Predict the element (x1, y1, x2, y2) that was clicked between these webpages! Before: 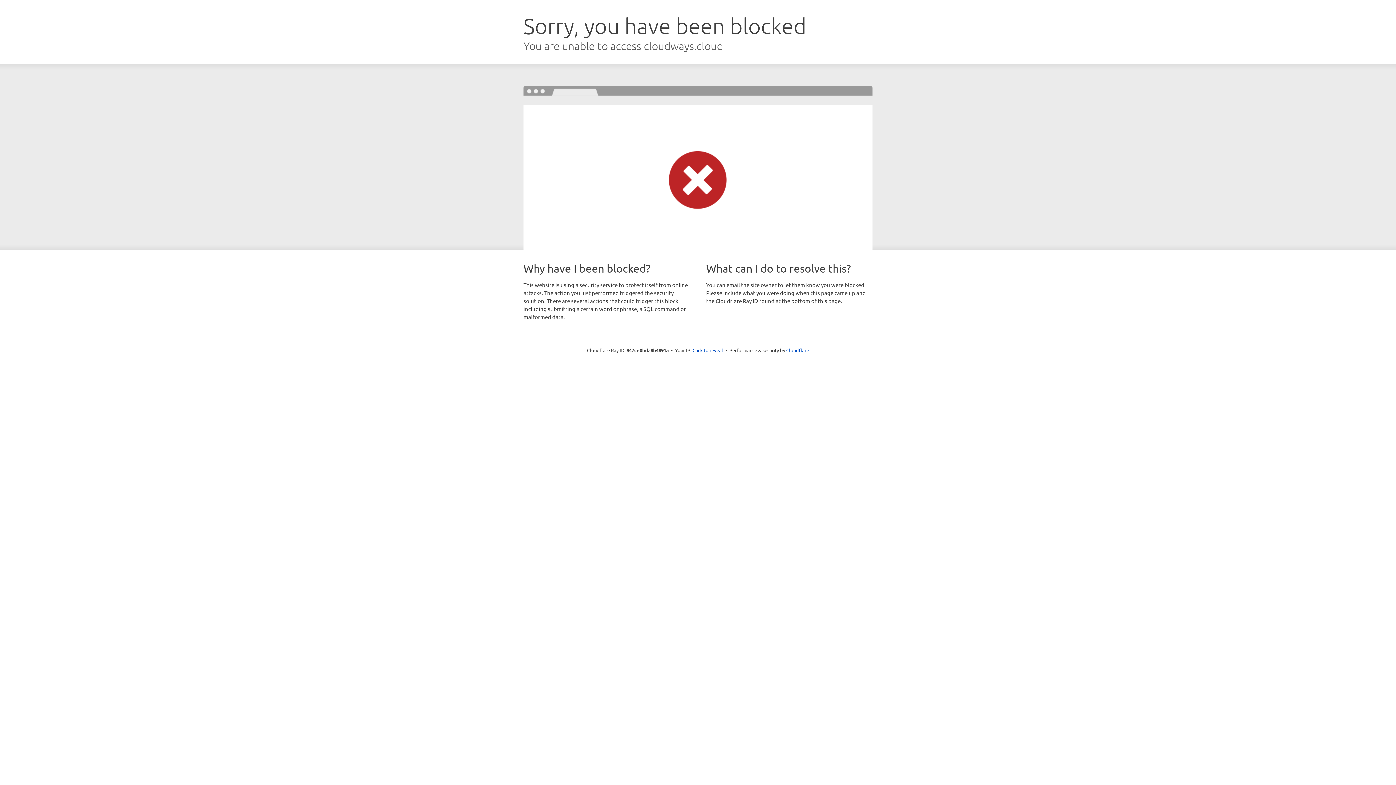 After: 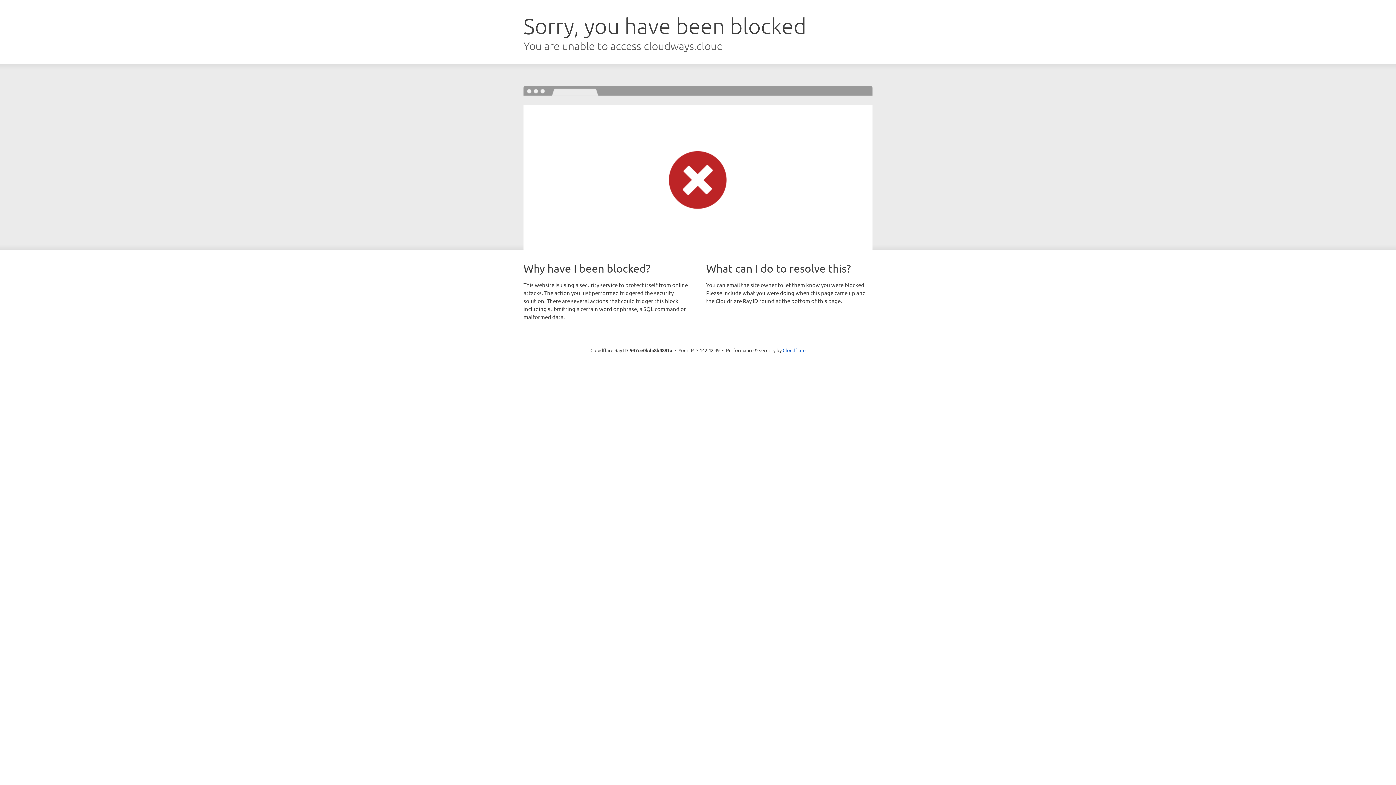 Action: label: Click to reveal bbox: (692, 346, 723, 353)